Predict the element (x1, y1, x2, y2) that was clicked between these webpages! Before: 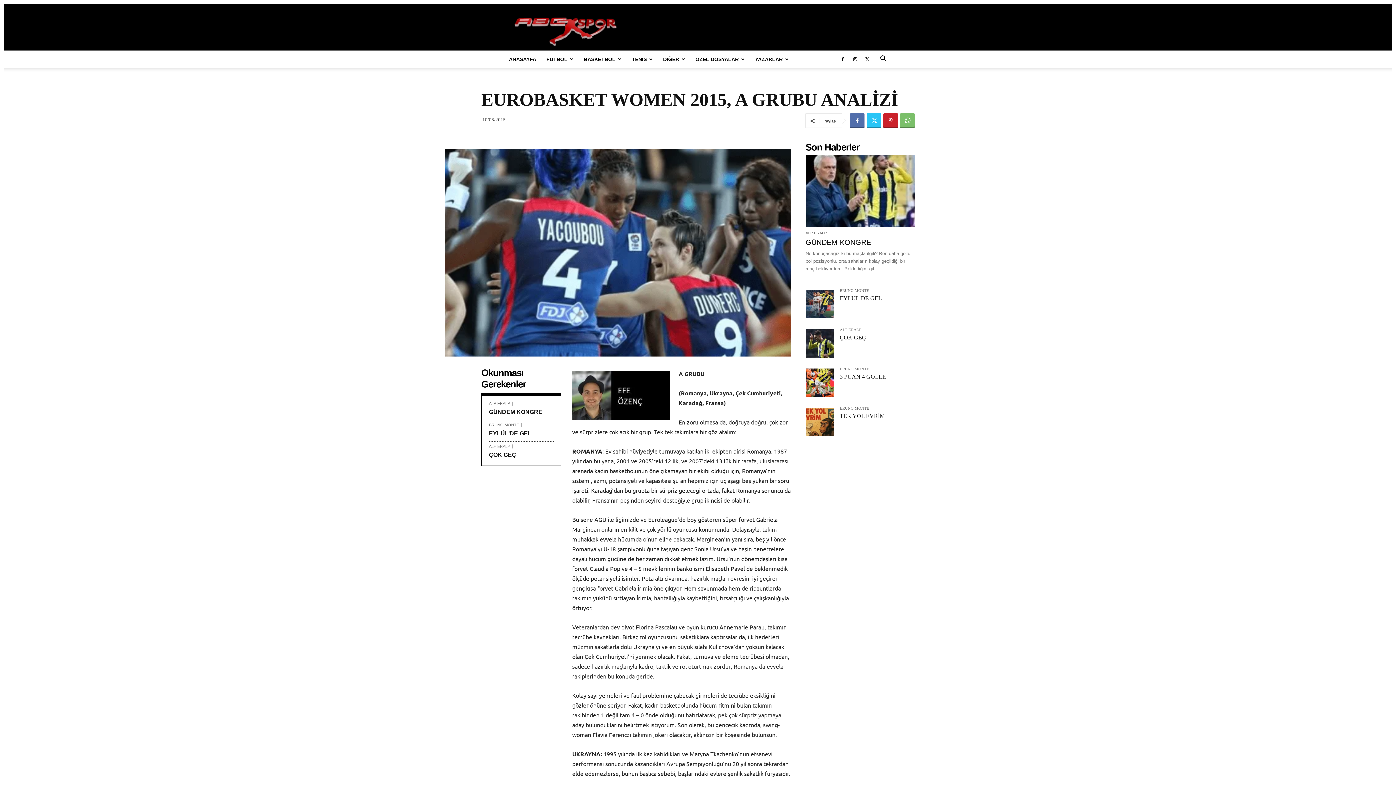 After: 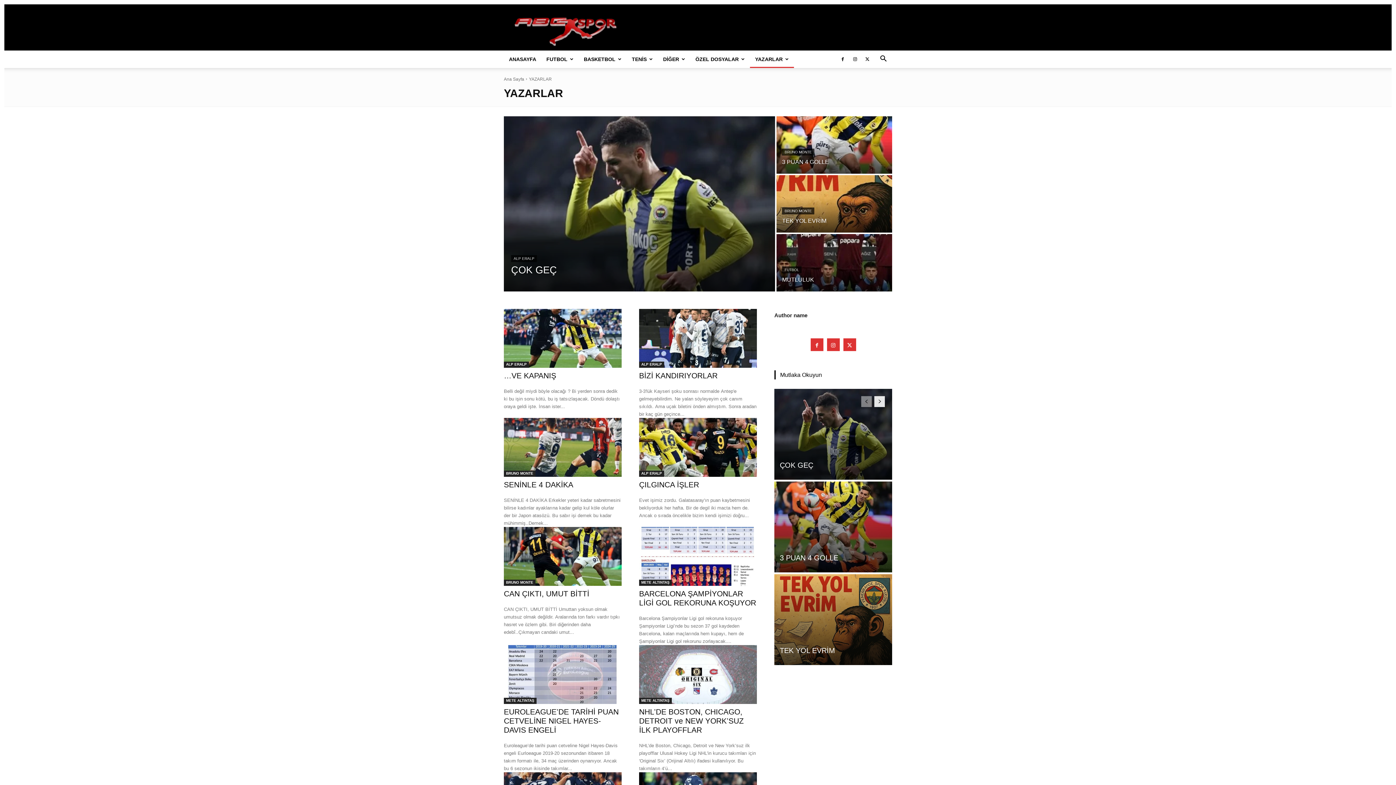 Action: label: YAZARLAR bbox: (750, 50, 794, 68)